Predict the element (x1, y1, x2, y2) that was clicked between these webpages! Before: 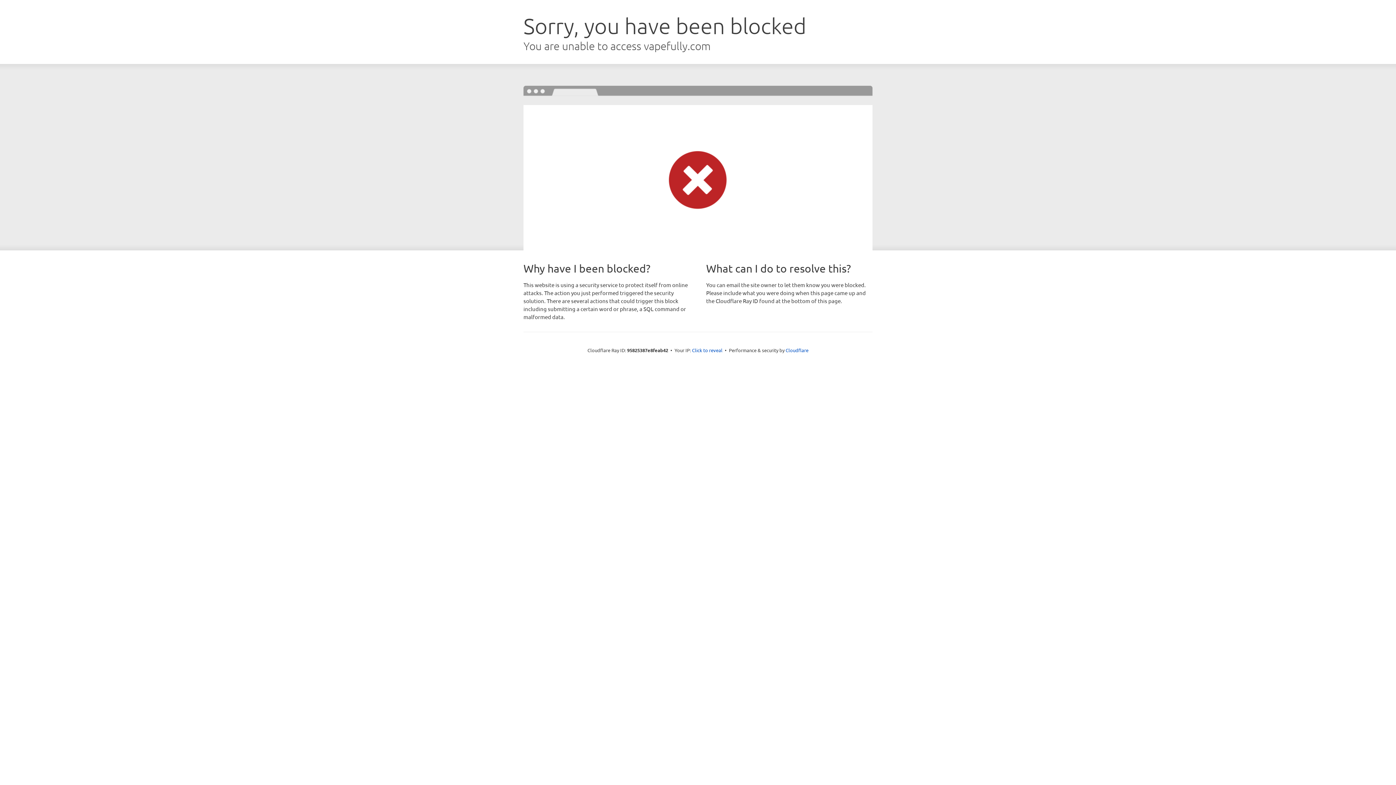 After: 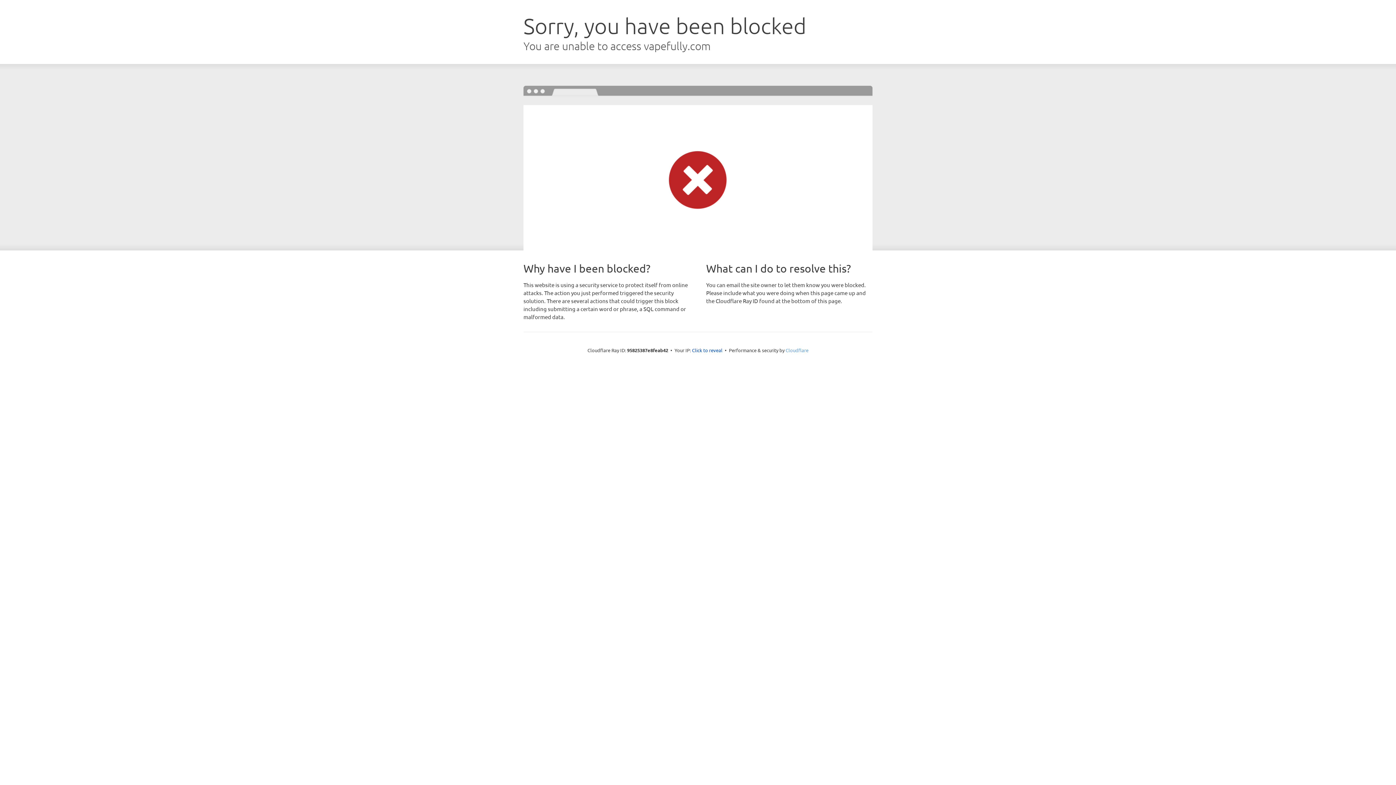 Action: label: Cloudflare bbox: (785, 347, 808, 353)